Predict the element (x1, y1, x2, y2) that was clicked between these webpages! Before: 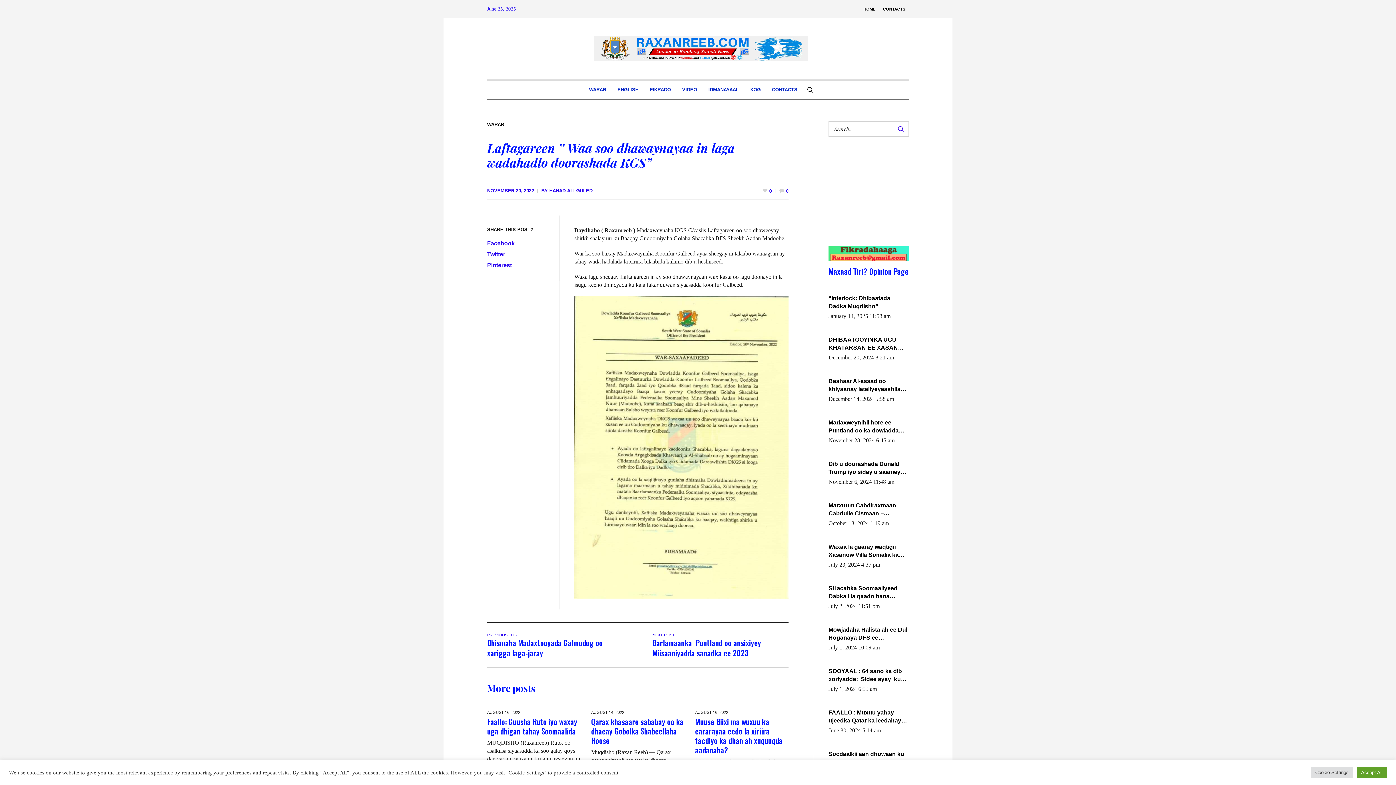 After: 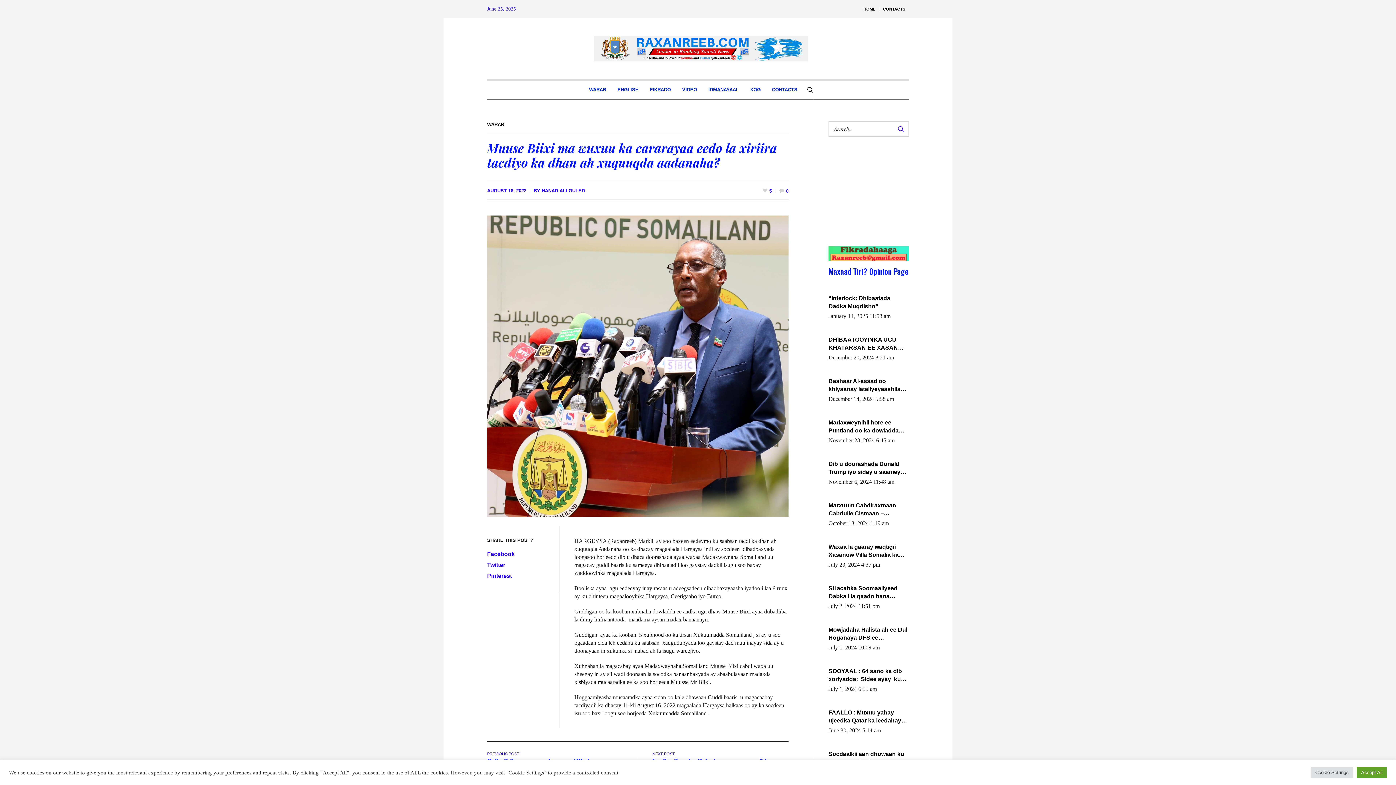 Action: bbox: (695, 716, 782, 756) label: Muuse Biixi ma wuxuu ka cararayaa eedo la xiriira tacdiyo ka dhan ah xuquuqda aadanaha?